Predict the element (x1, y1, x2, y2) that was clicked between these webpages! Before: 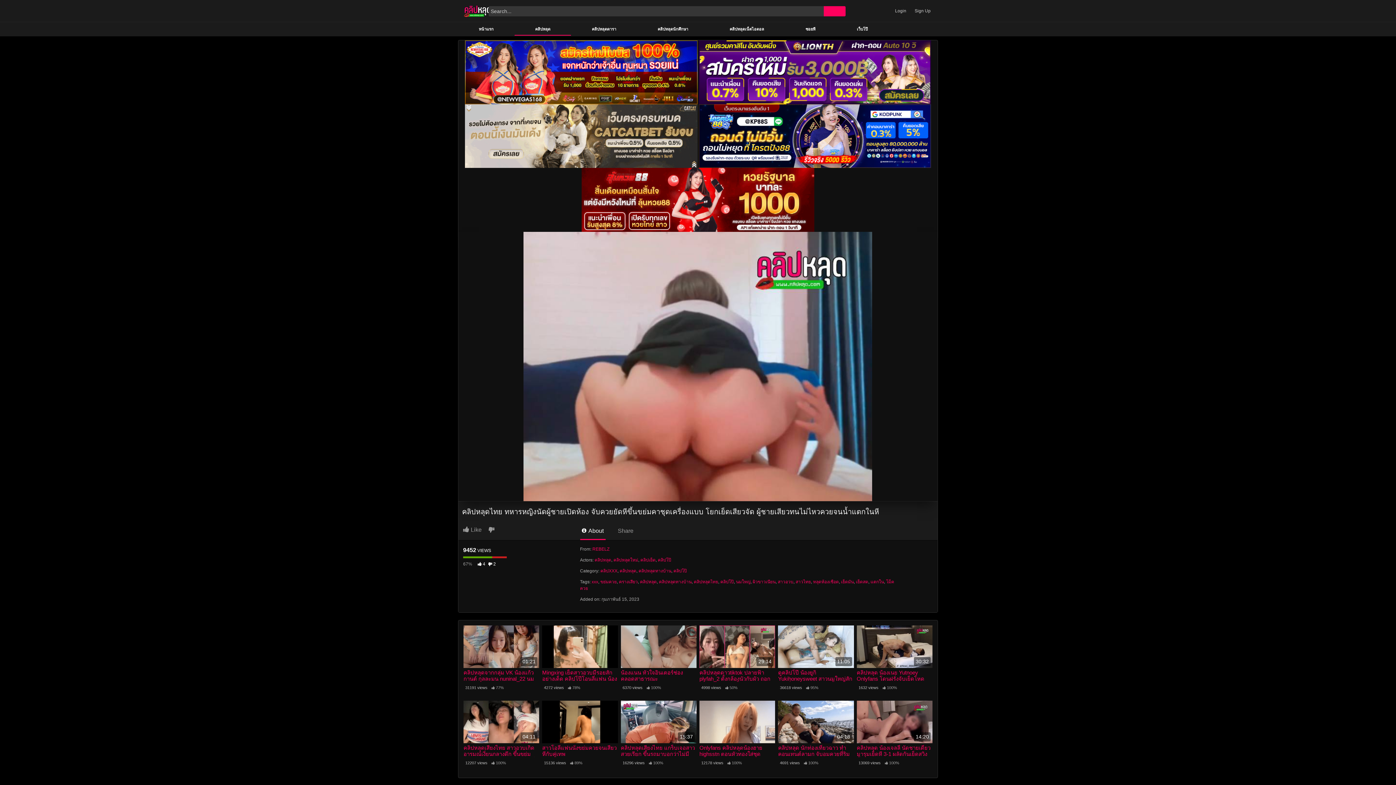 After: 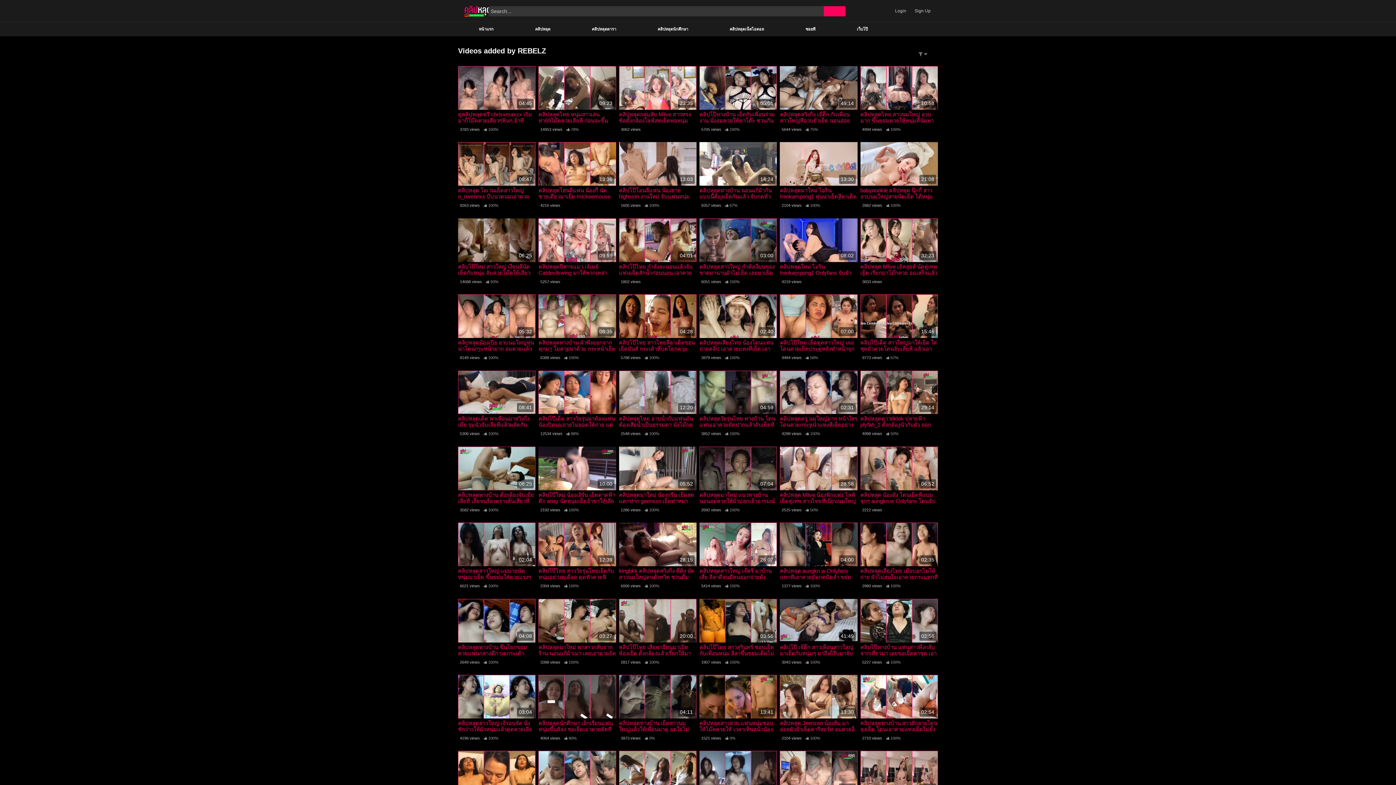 Action: bbox: (592, 546, 609, 552) label: REBELZ